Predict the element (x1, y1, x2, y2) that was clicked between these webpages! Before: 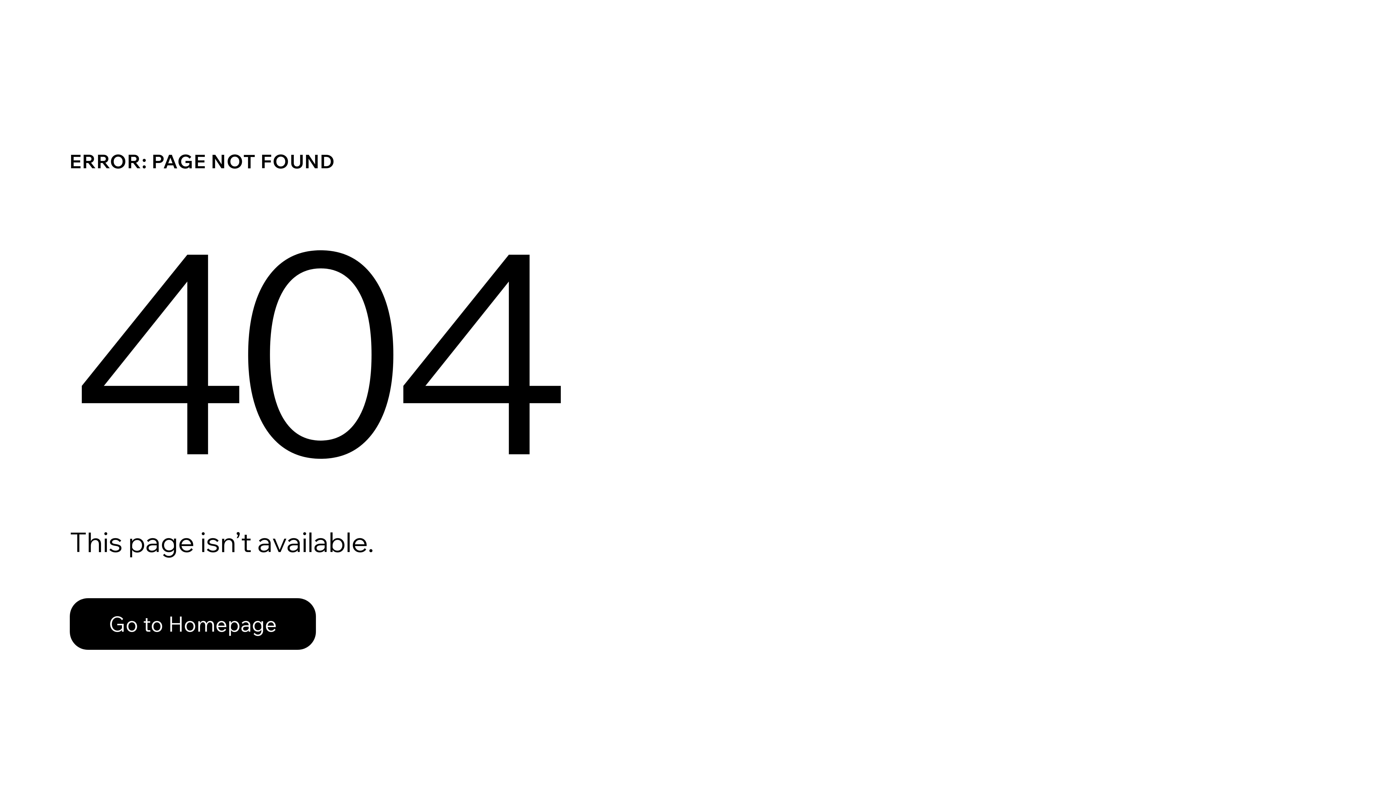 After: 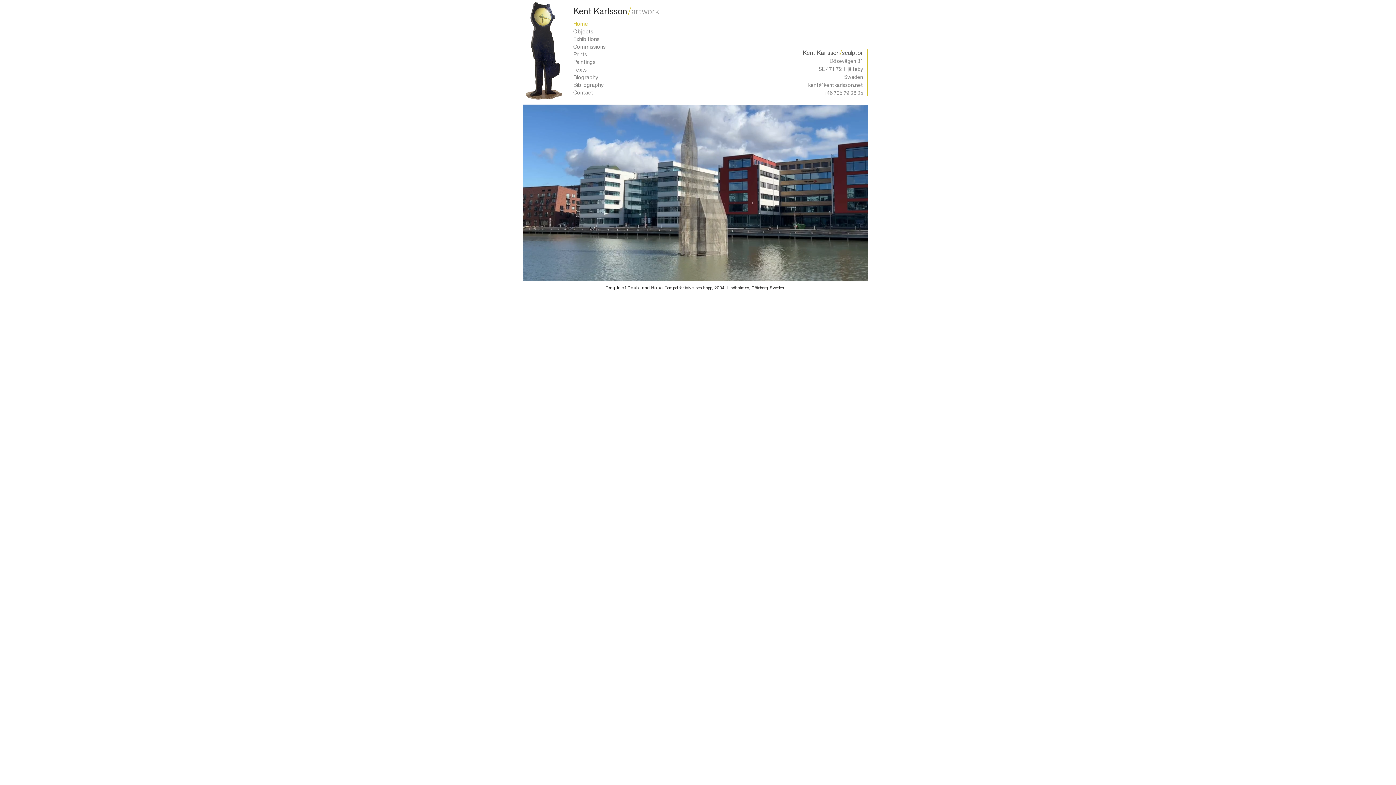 Action: bbox: (69, 598, 316, 650) label: Go to Homepage